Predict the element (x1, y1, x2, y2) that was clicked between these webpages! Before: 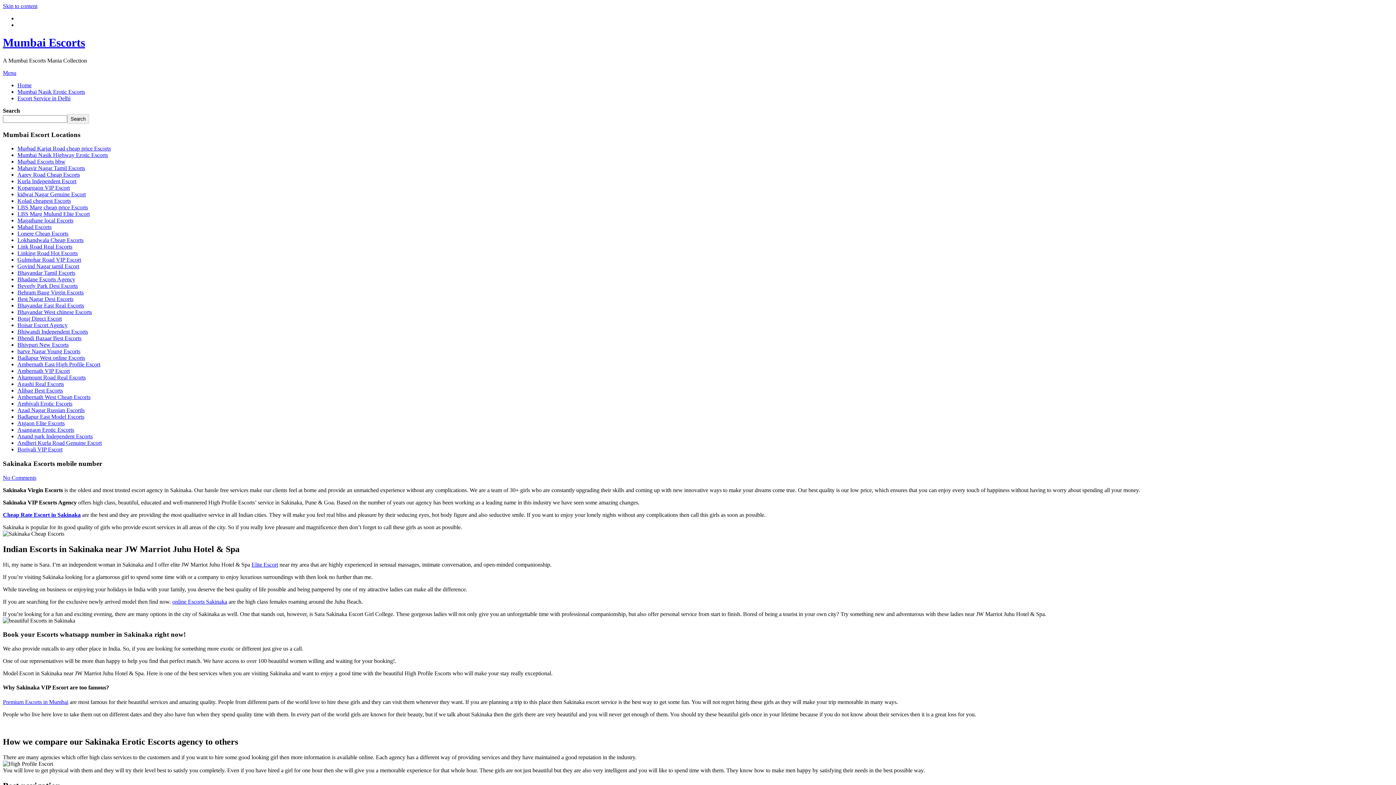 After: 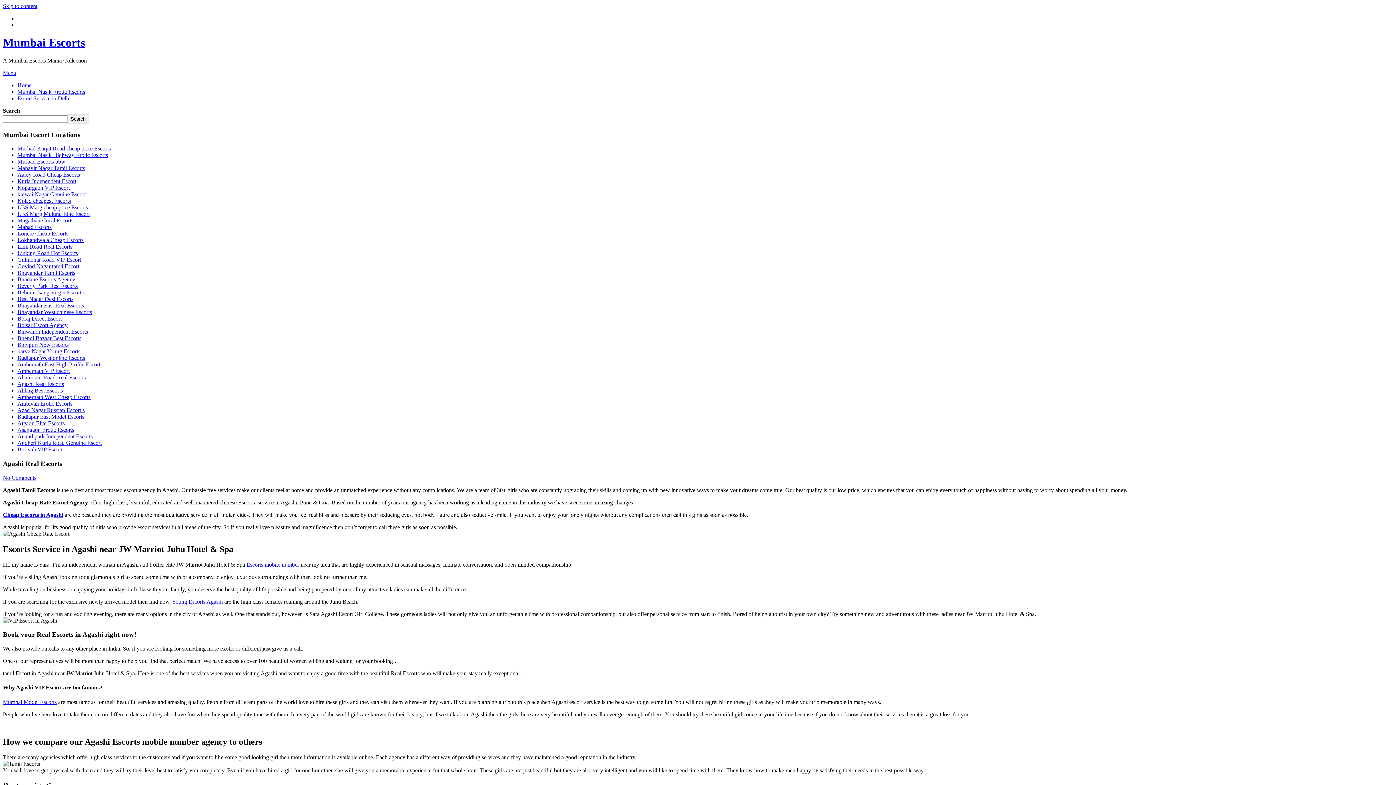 Action: label: Agashi Real Escorts bbox: (17, 381, 64, 387)